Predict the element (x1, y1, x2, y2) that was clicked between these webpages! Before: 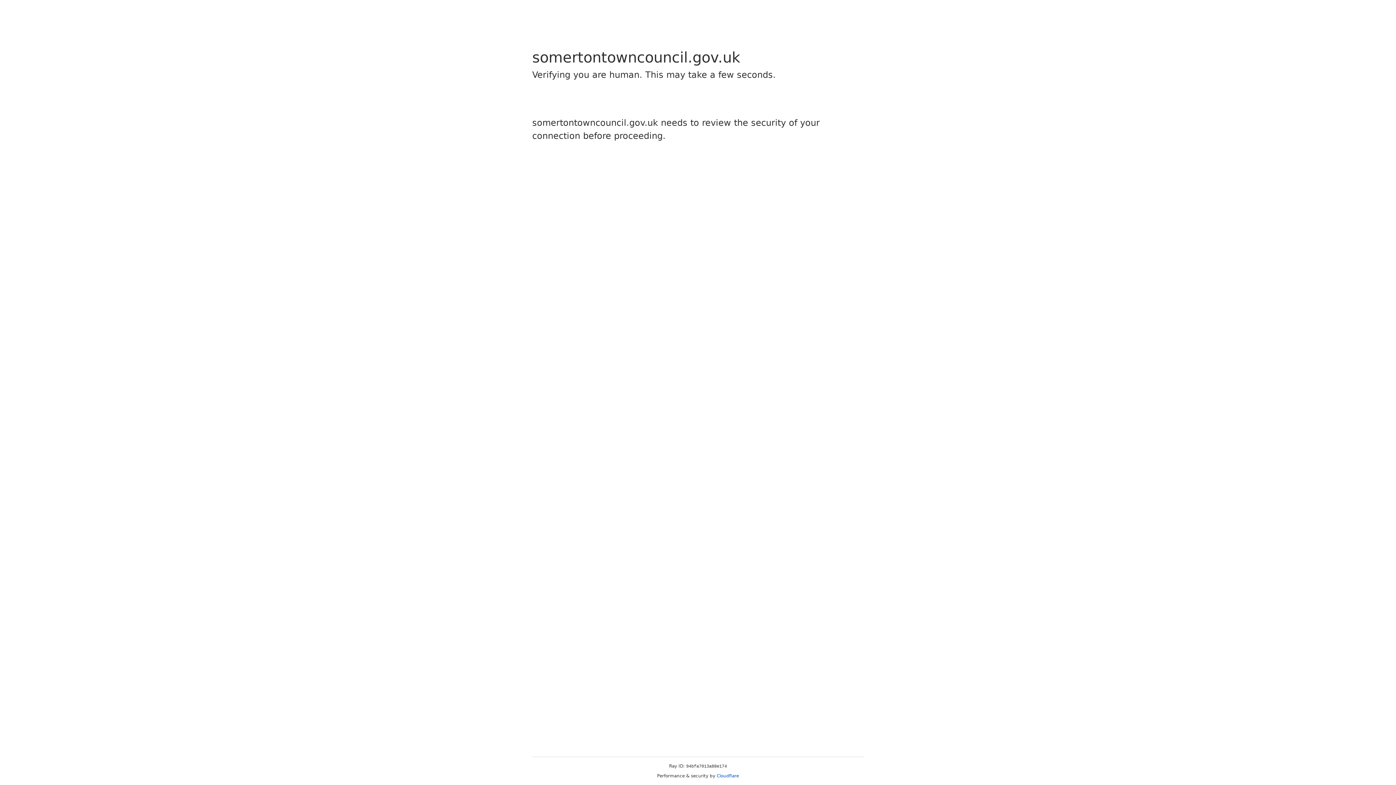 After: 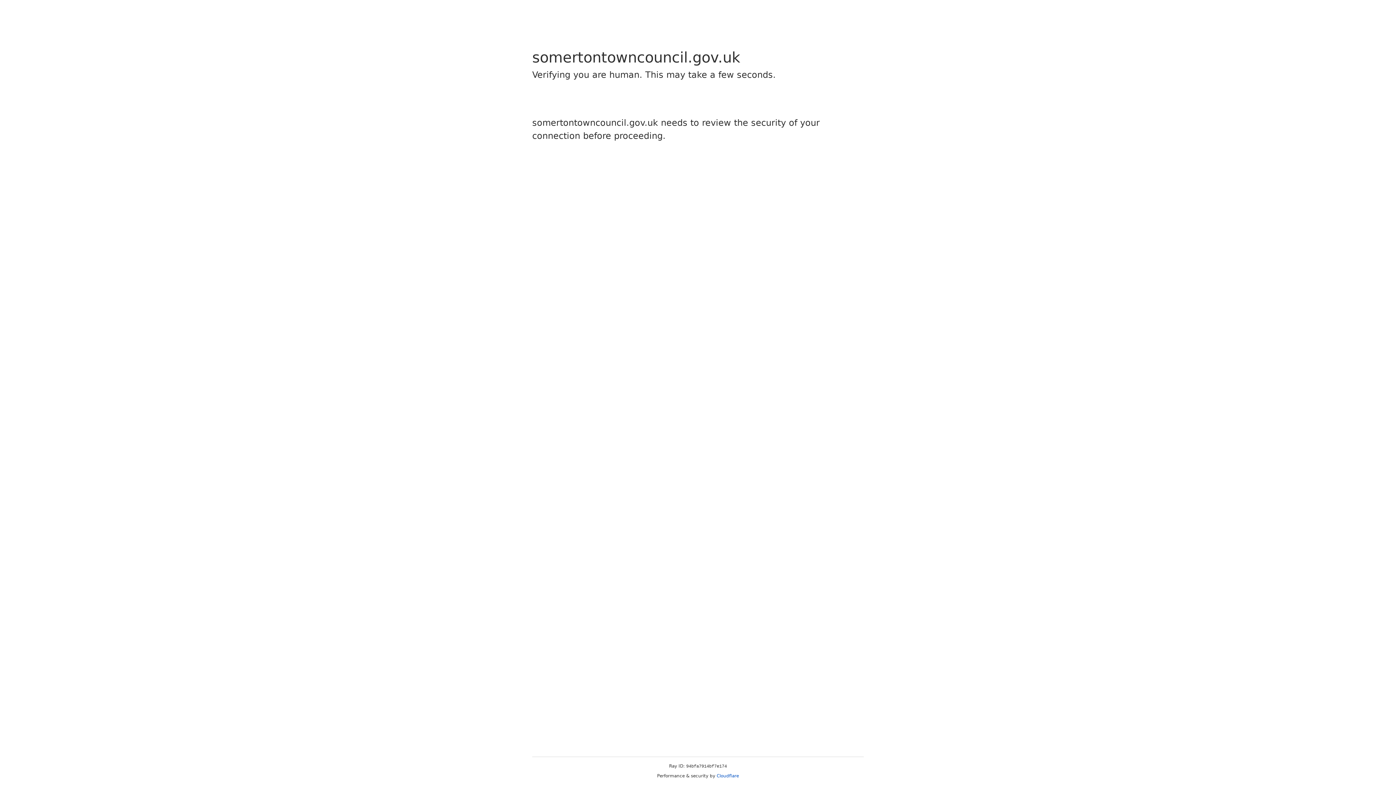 Action: label: Cloudflare bbox: (716, 773, 739, 778)